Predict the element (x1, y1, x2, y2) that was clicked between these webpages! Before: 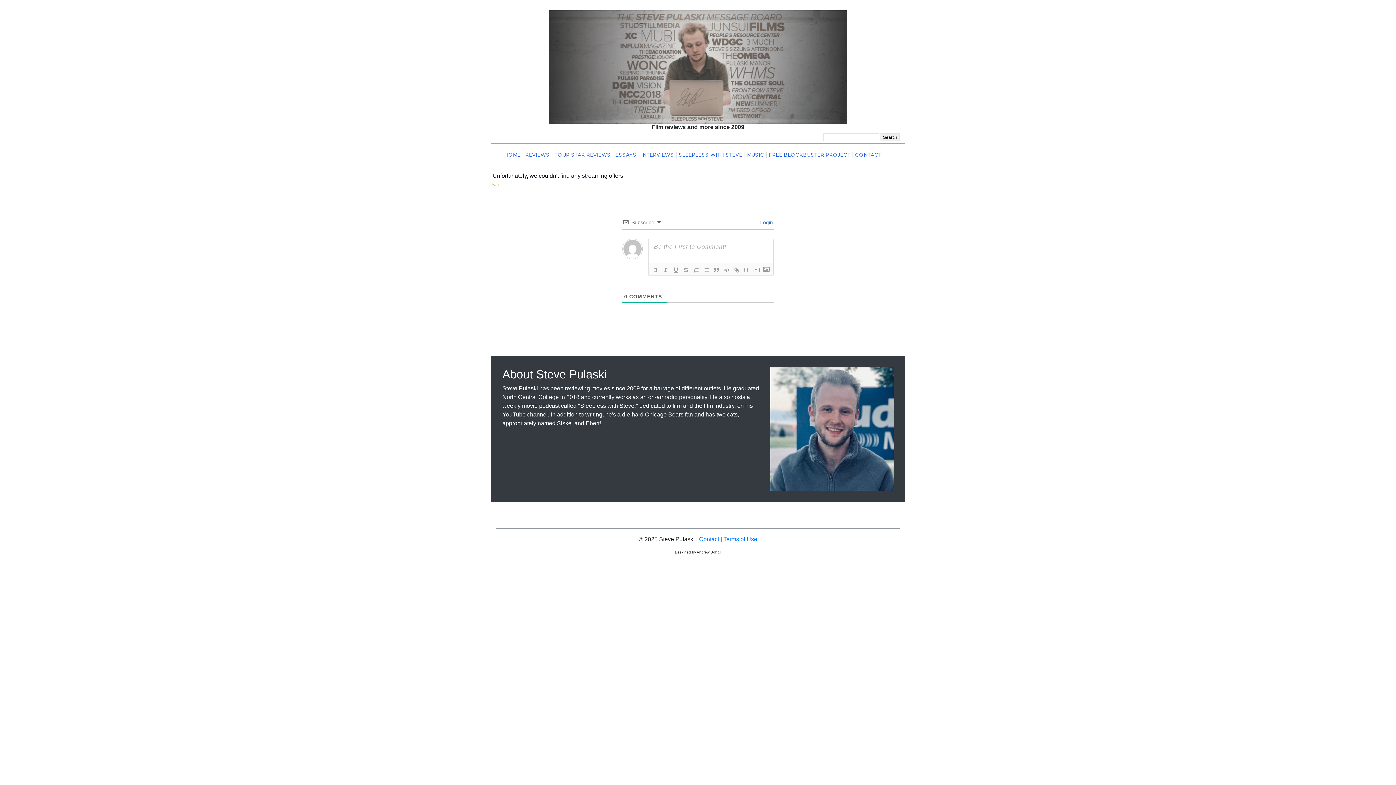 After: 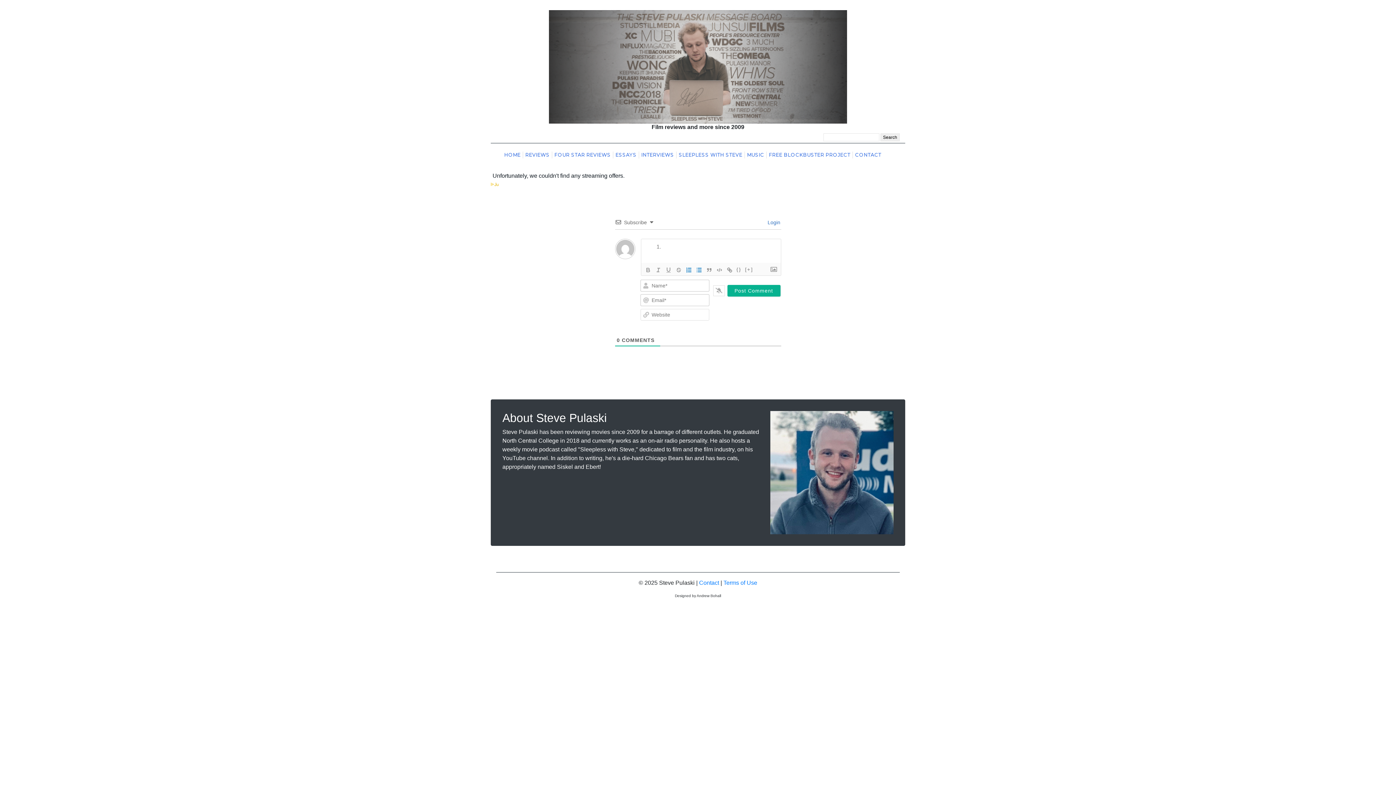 Action: bbox: (691, 265, 701, 274)